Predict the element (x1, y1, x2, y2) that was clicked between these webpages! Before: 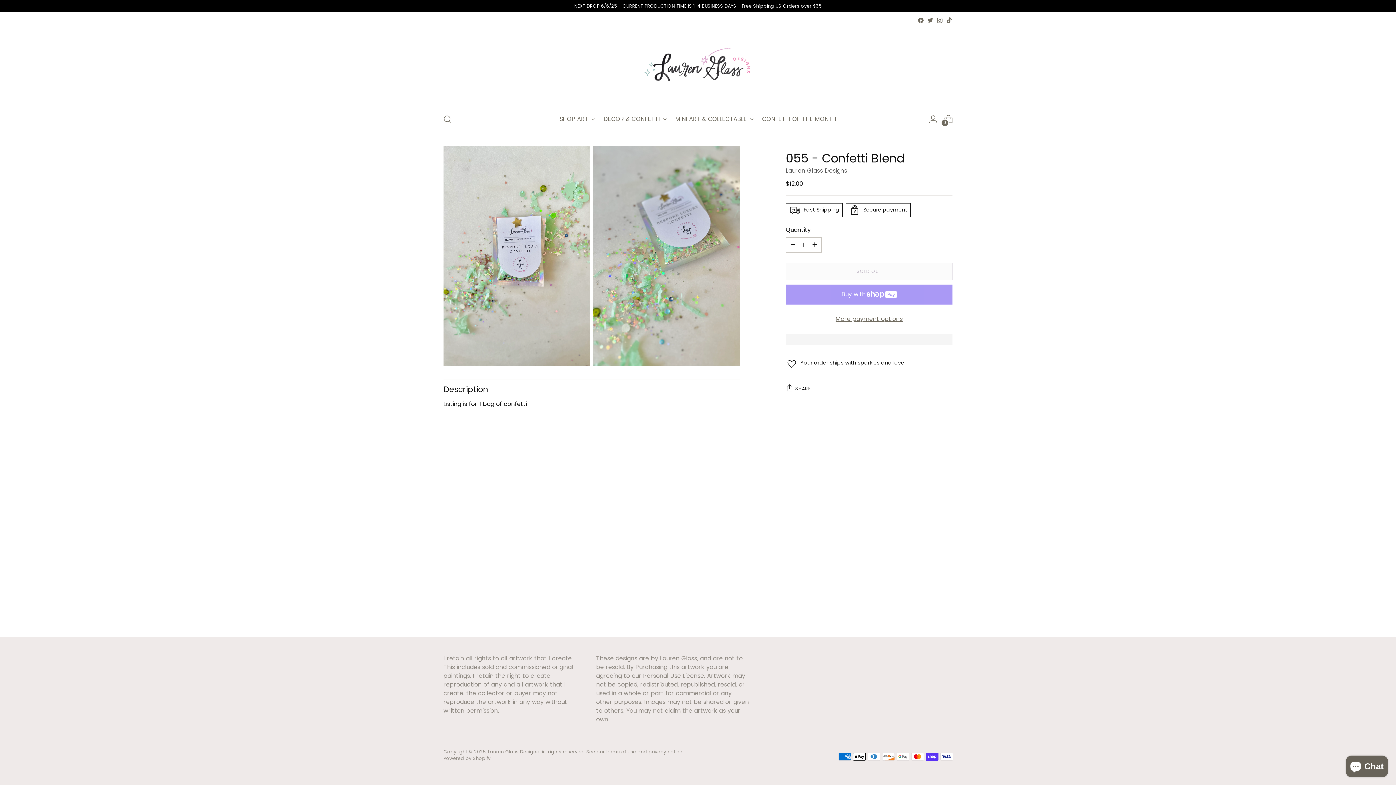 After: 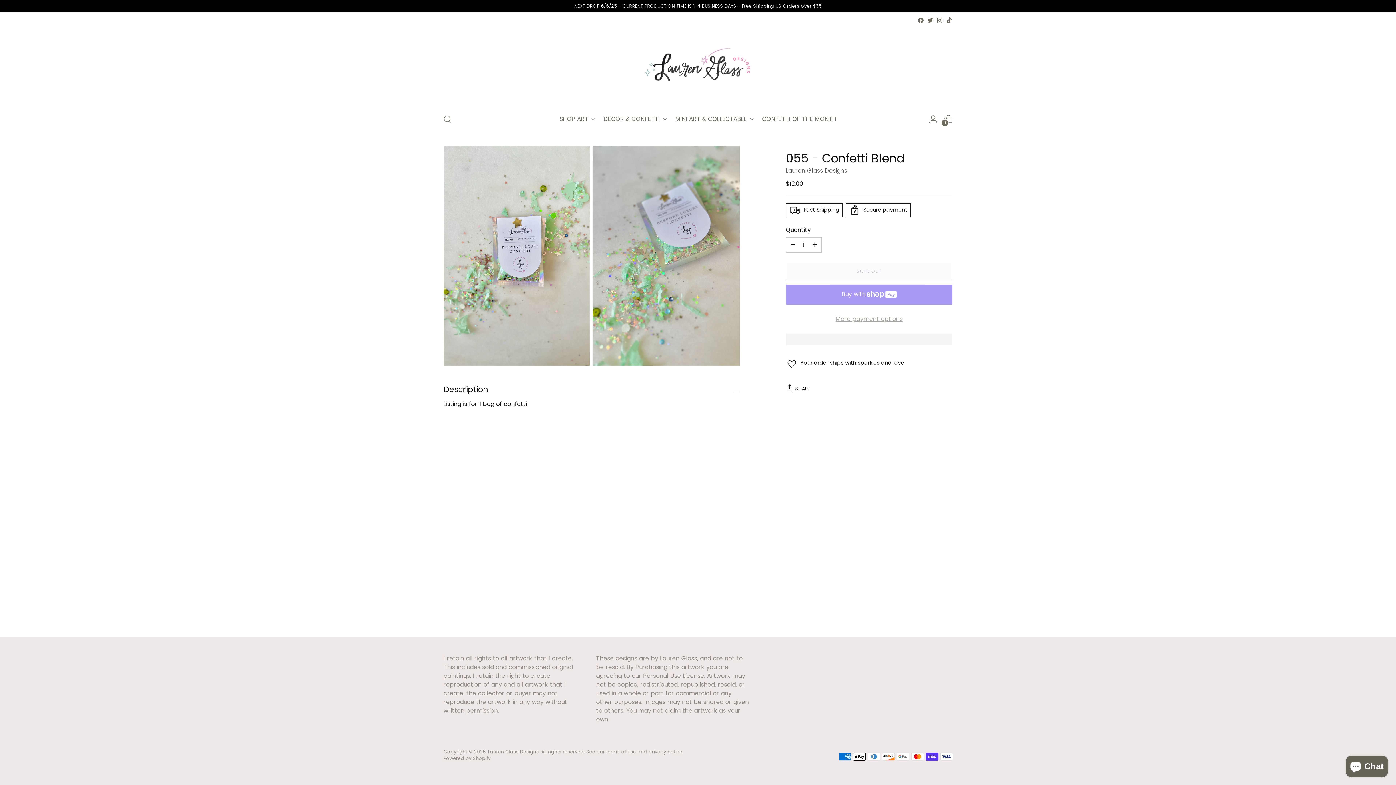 Action: label: More payment options bbox: (786, 314, 952, 323)